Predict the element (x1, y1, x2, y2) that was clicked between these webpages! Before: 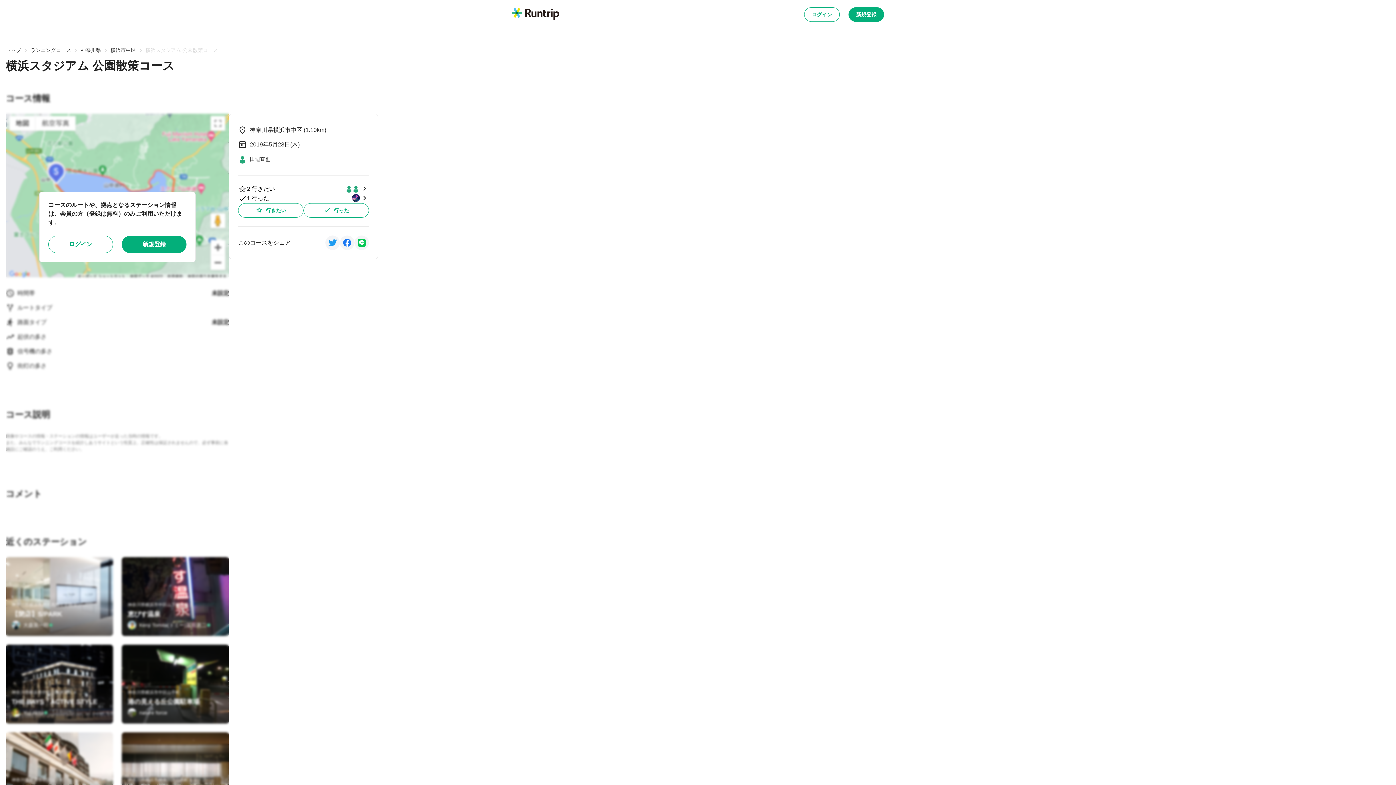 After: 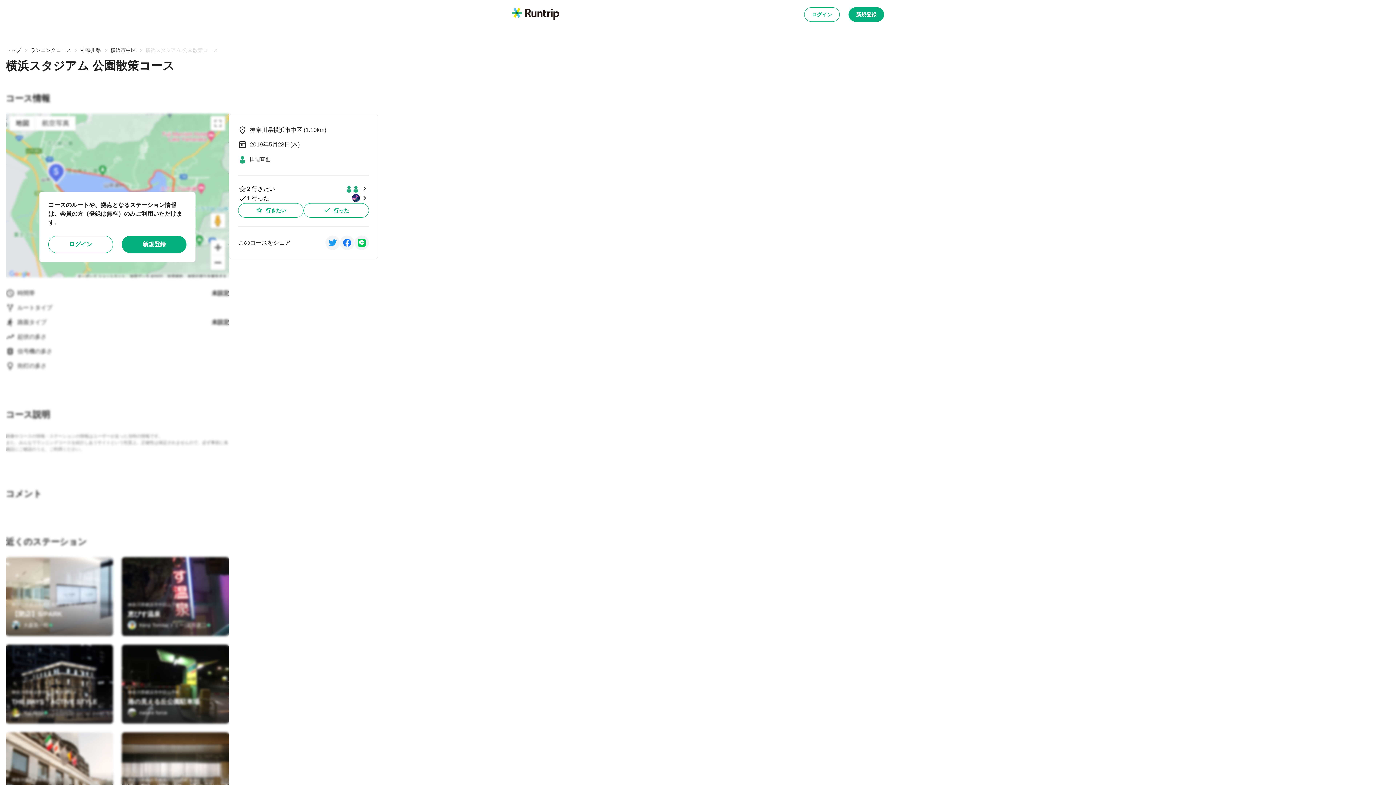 Action: bbox: (354, 235, 369, 250)